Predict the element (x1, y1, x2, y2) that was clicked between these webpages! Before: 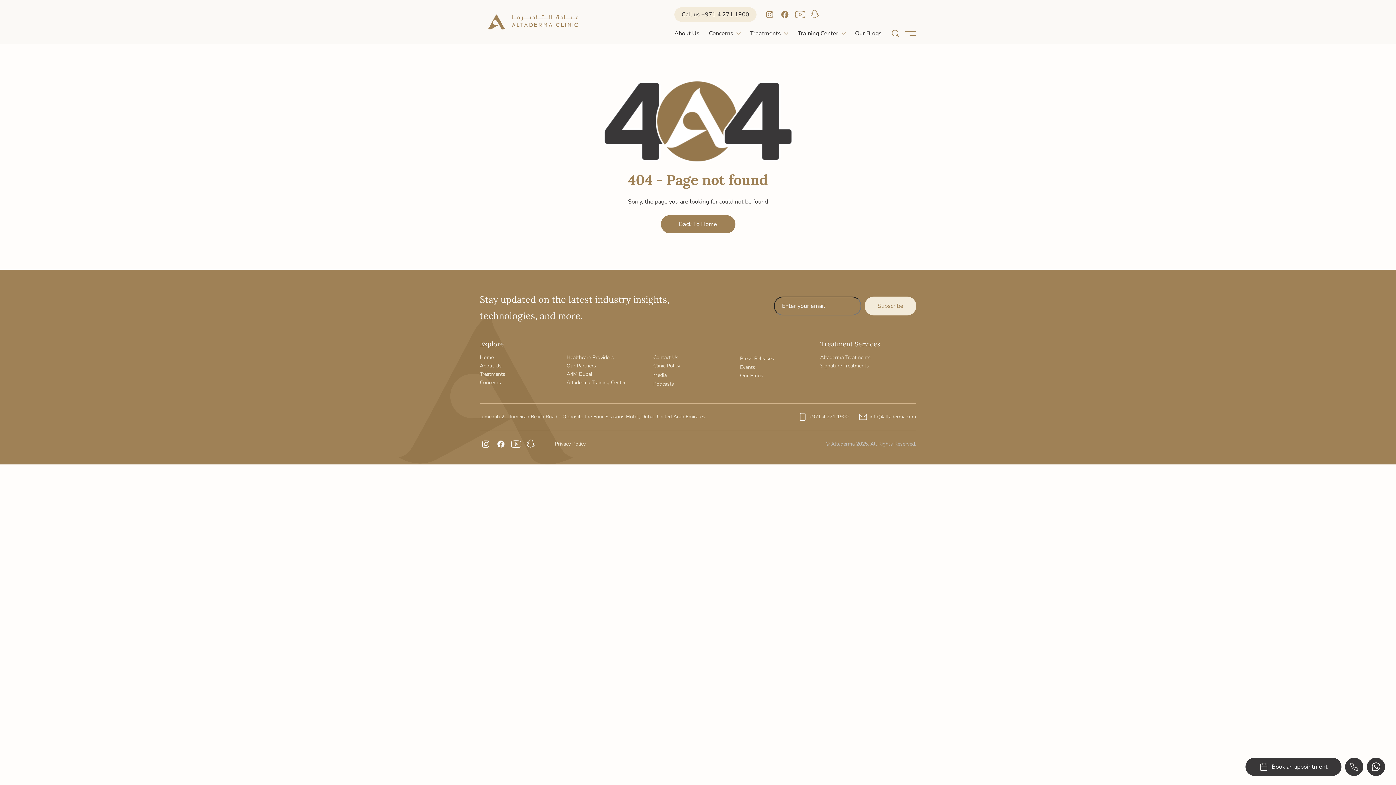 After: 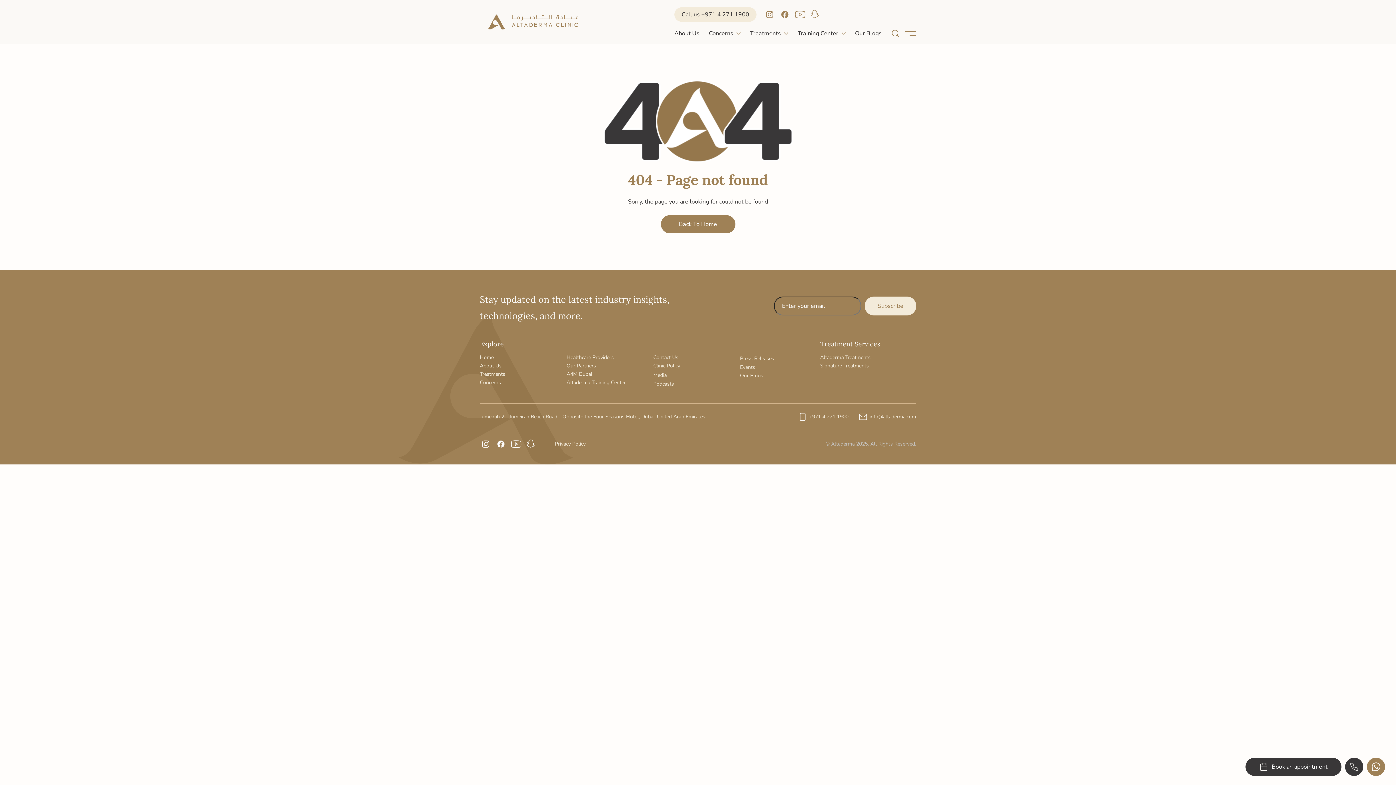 Action: label: Whatsapp bbox: (1367, 758, 1385, 776)